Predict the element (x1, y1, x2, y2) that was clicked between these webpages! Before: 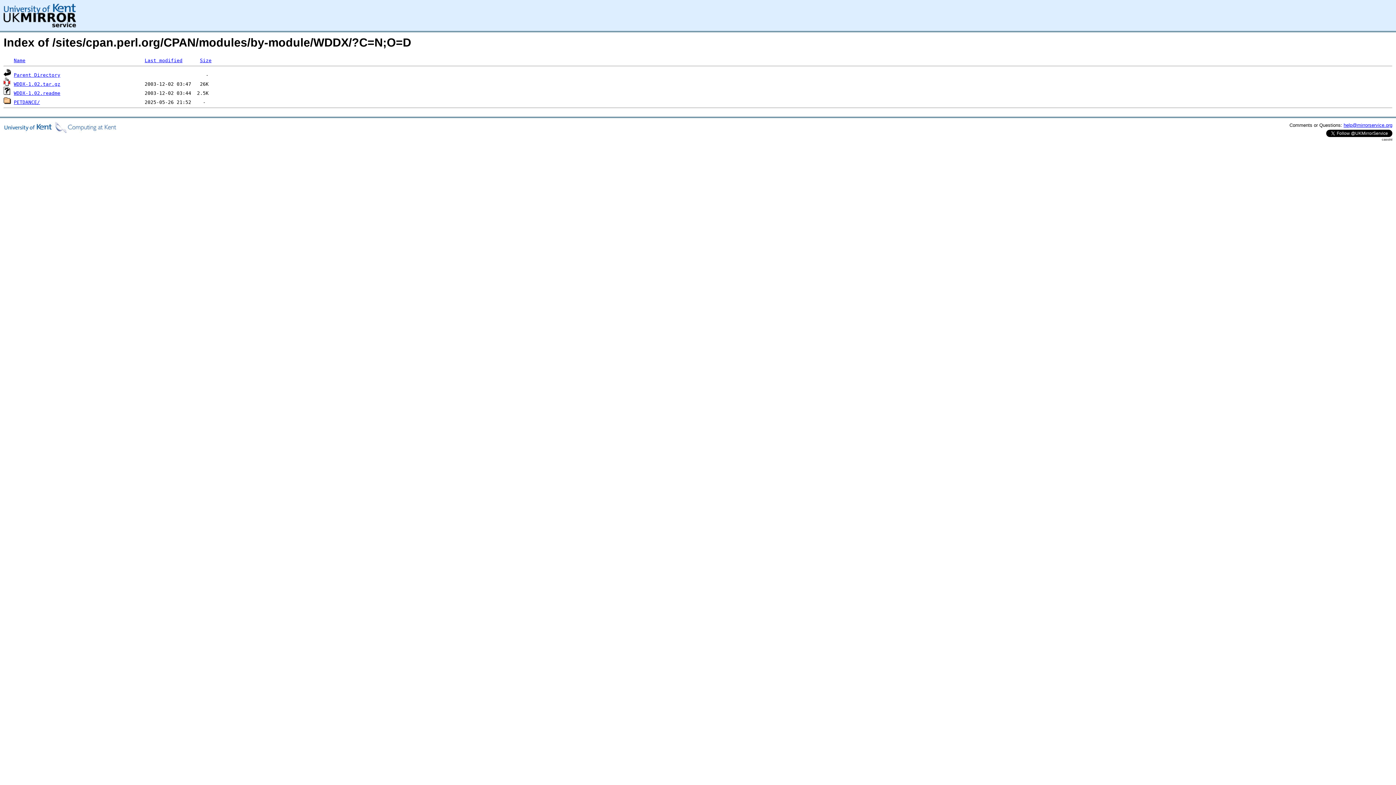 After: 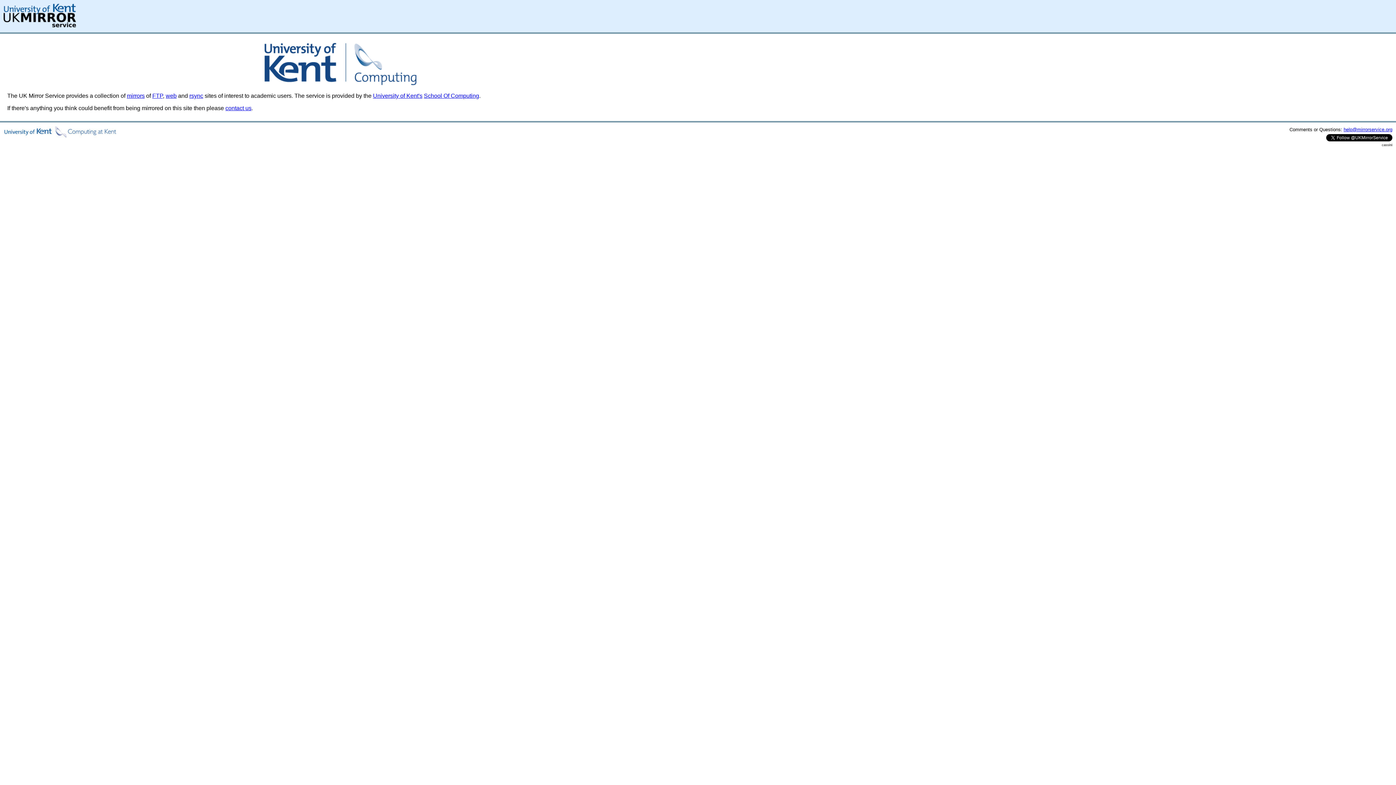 Action: bbox: (3, 22, 76, 28)